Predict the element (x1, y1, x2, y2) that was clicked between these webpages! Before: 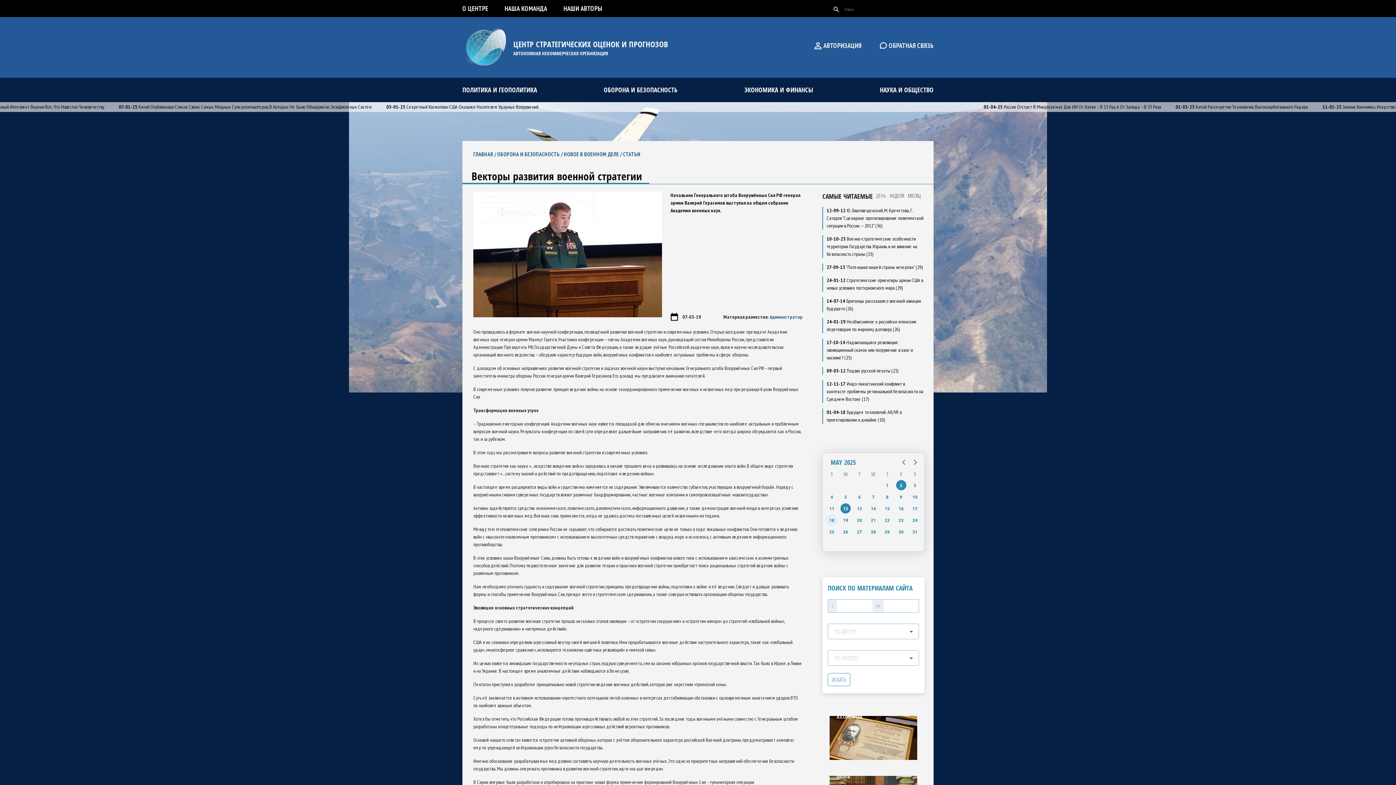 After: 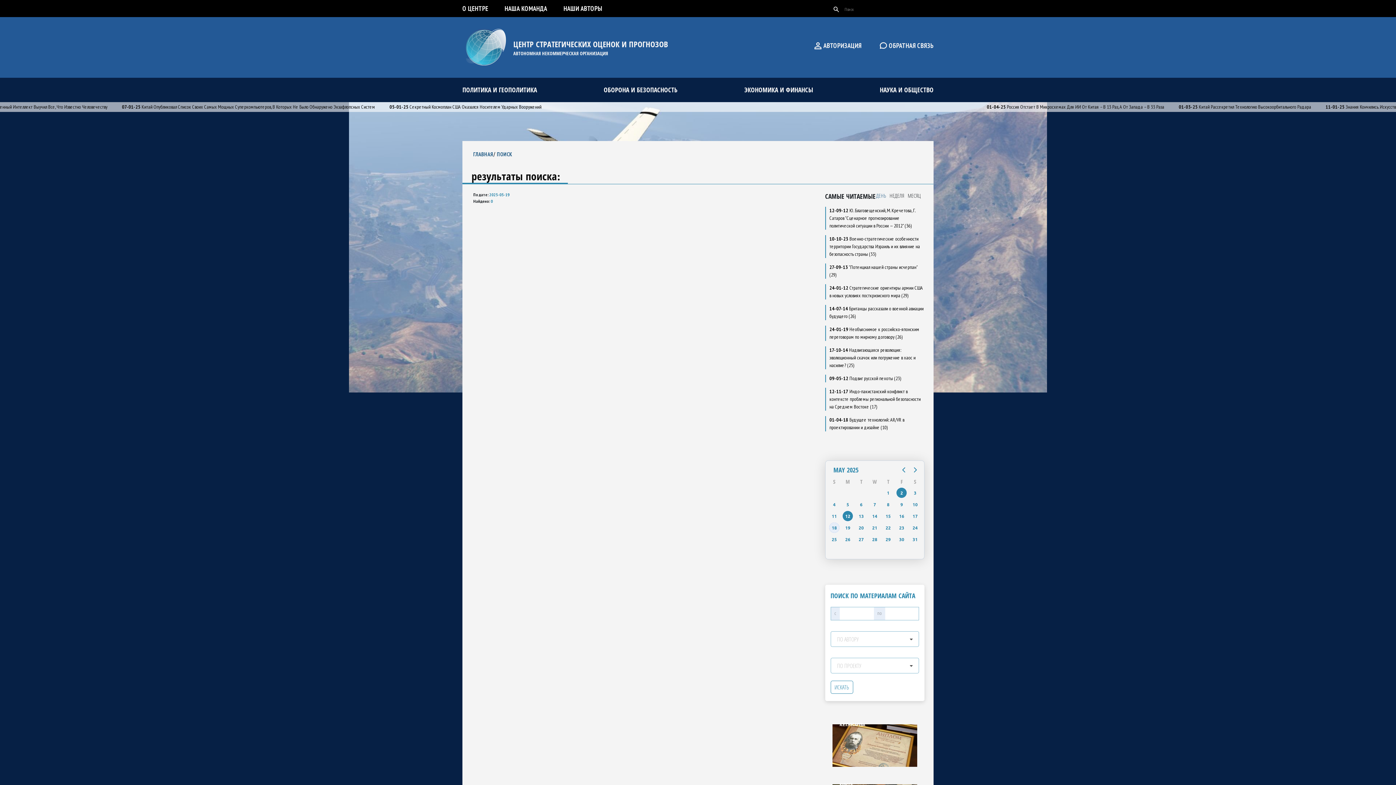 Action: label: Monday, May 19, 2025 bbox: (840, 515, 850, 525)